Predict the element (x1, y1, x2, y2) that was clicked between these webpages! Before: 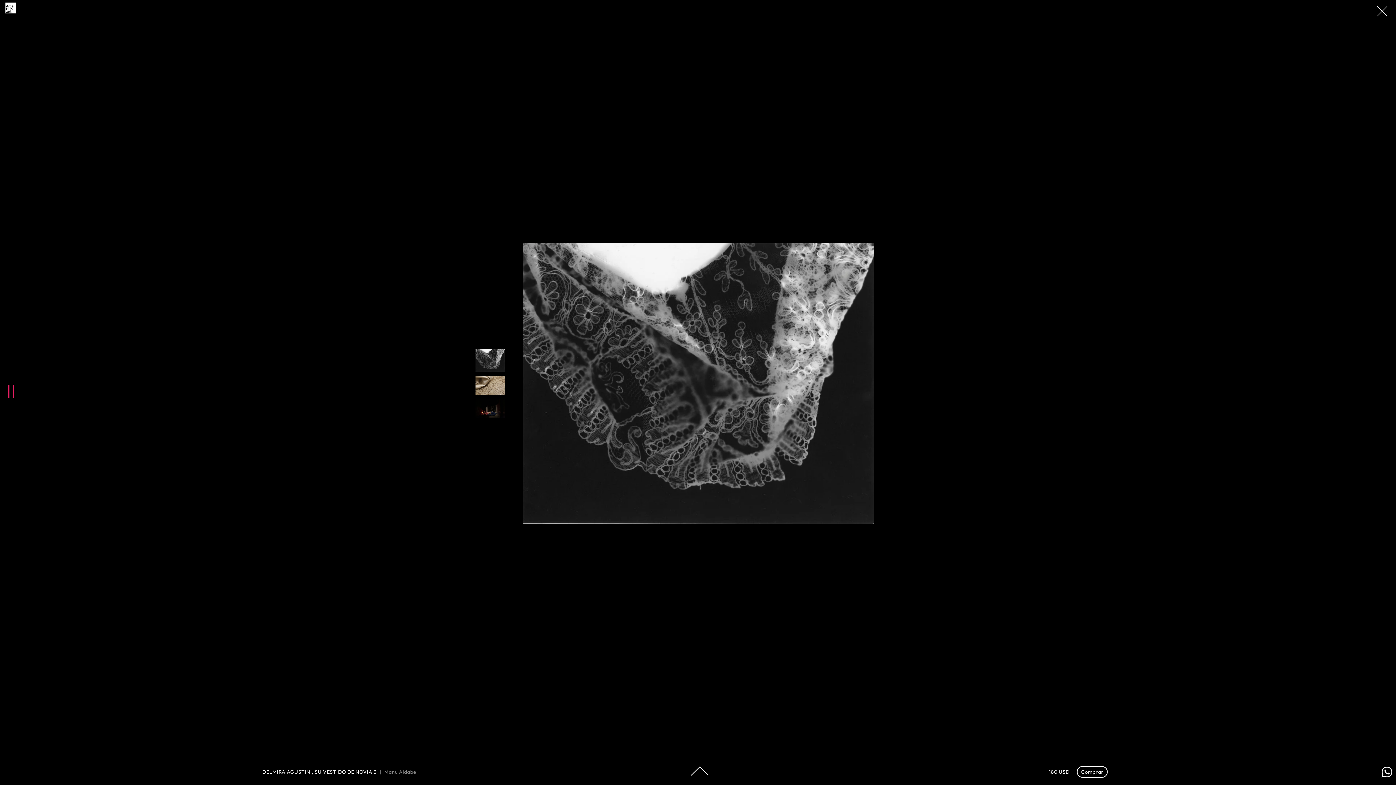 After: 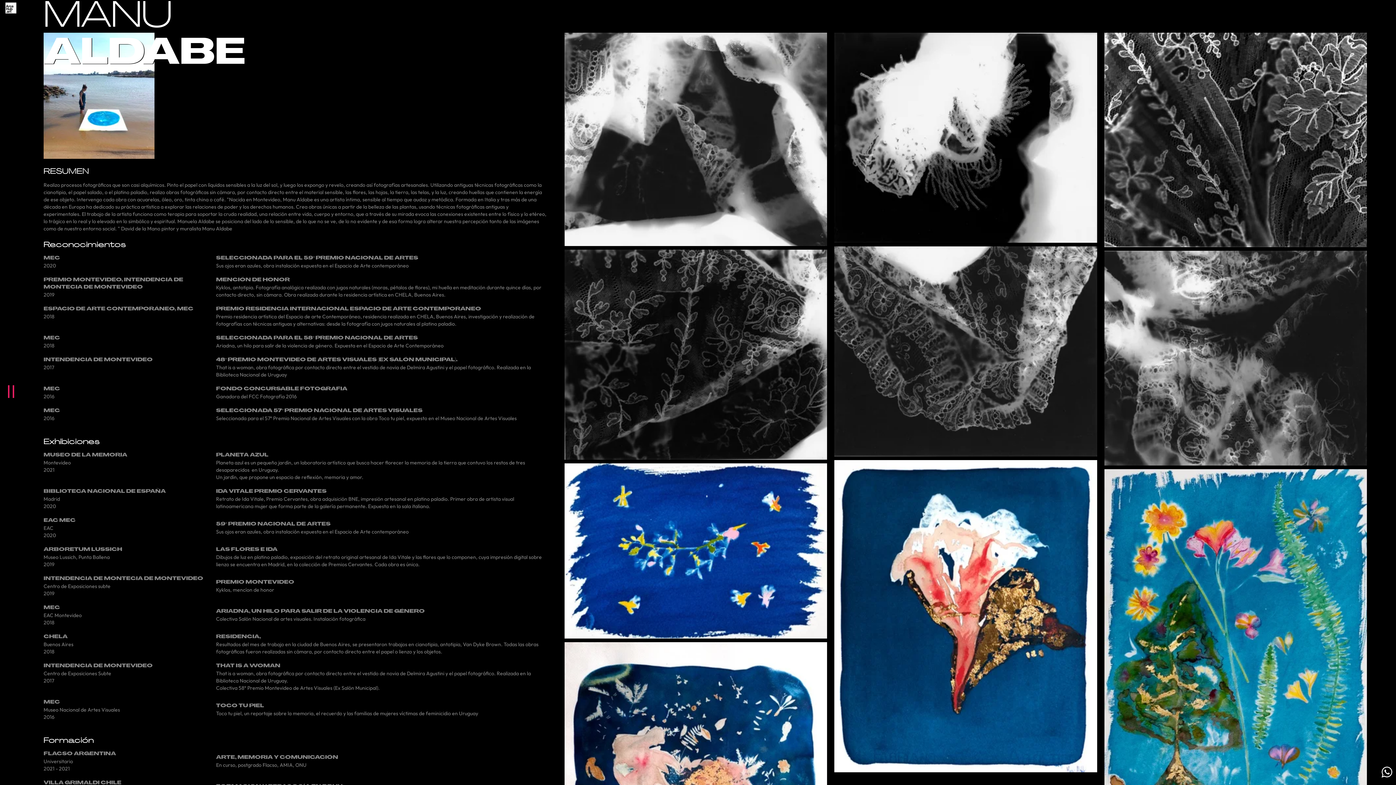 Action: label: Manu Aldabe bbox: (384, 768, 416, 776)